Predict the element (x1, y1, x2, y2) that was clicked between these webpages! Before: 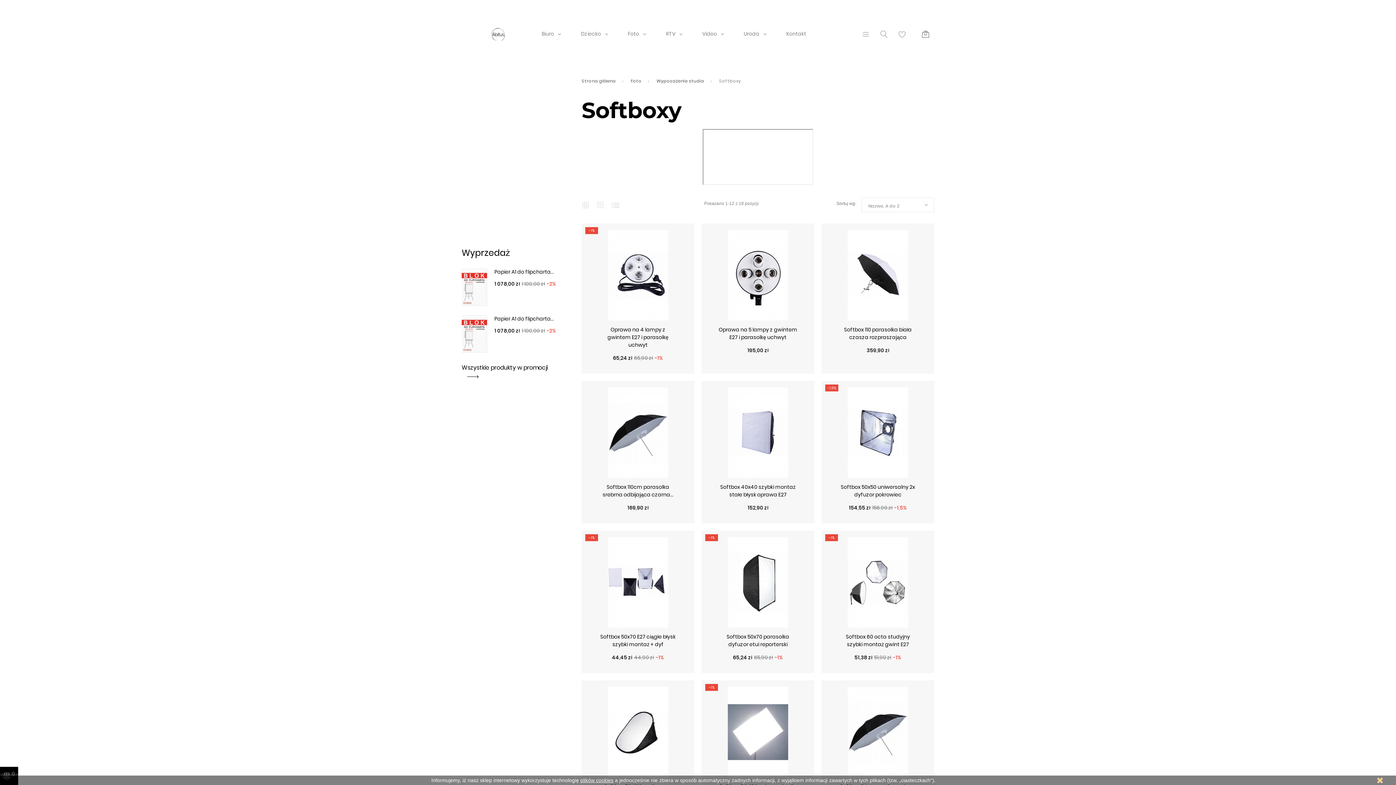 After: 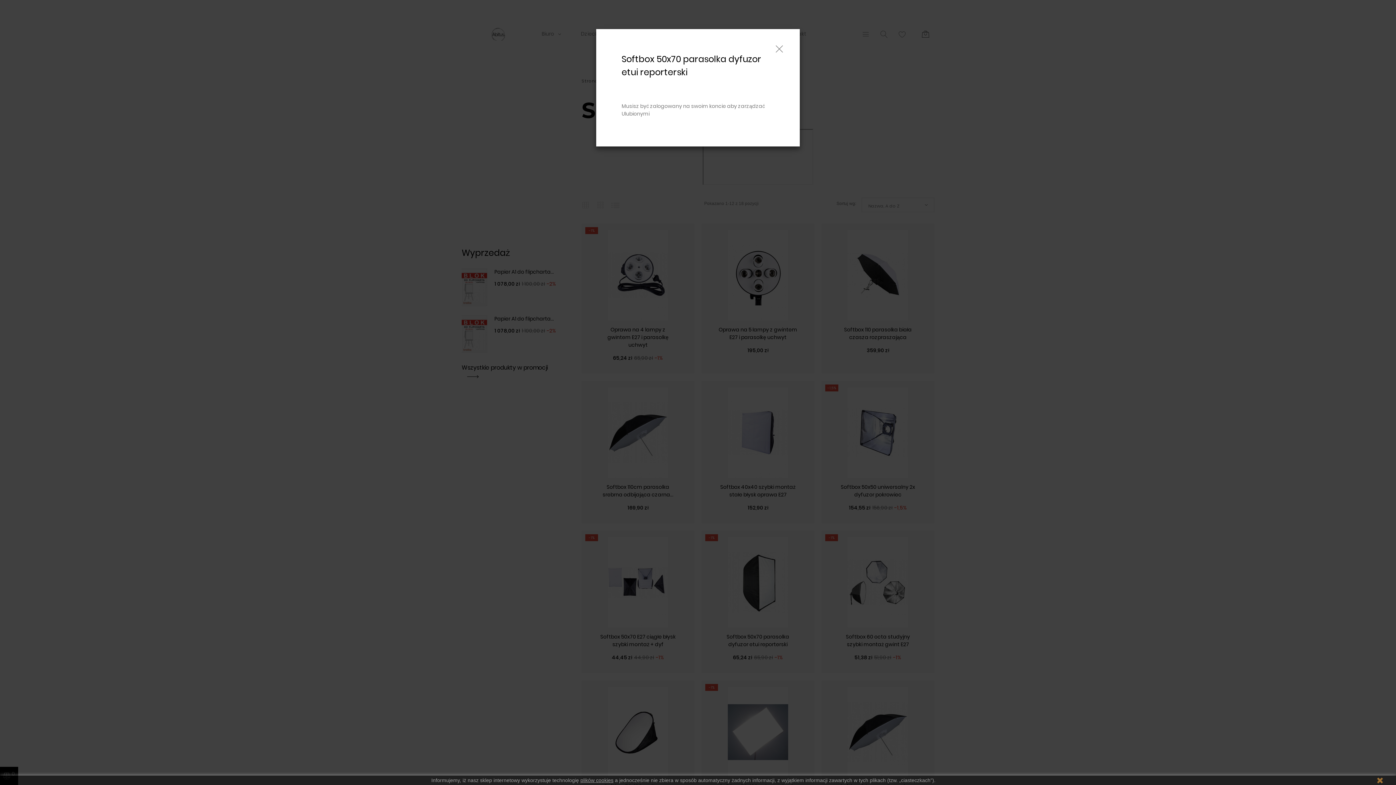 Action: bbox: (741, 666, 749, 673)